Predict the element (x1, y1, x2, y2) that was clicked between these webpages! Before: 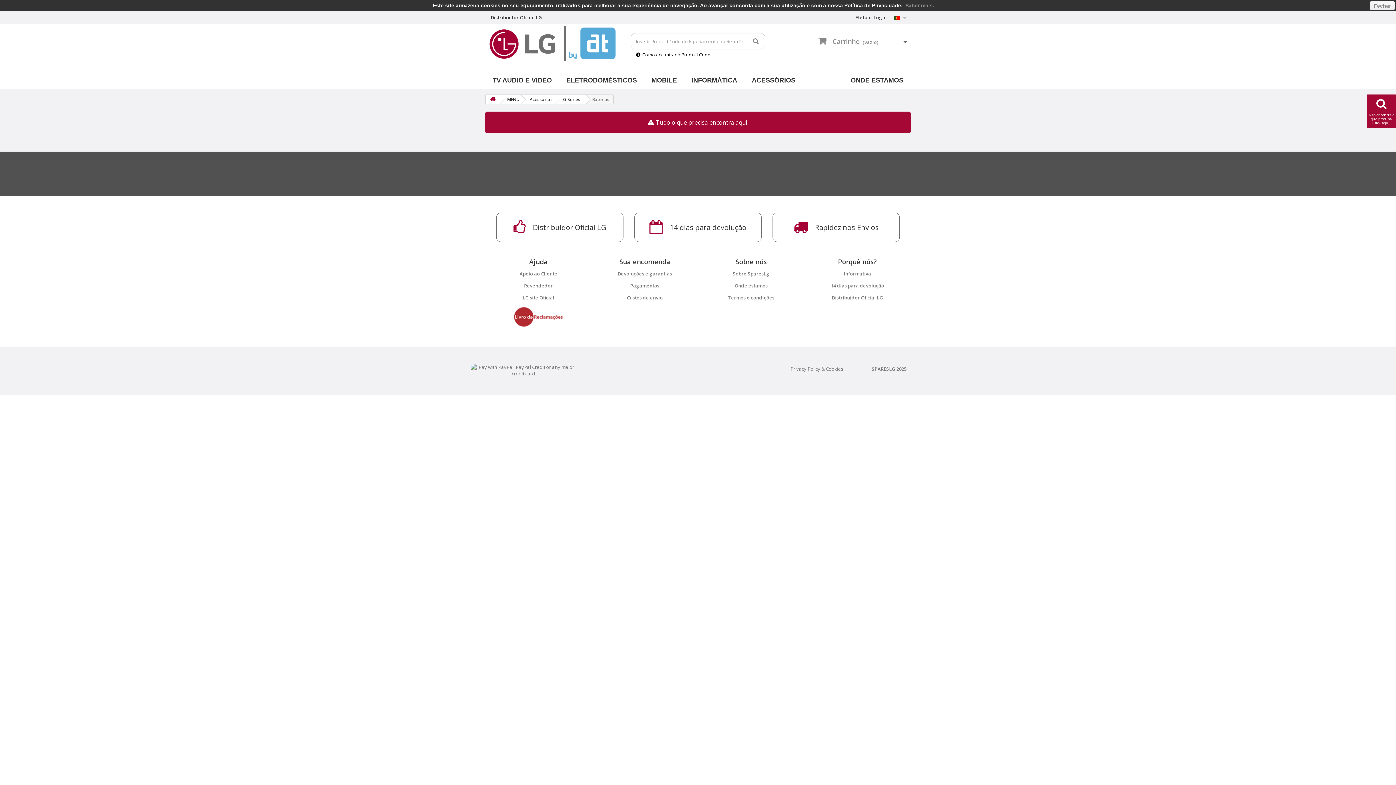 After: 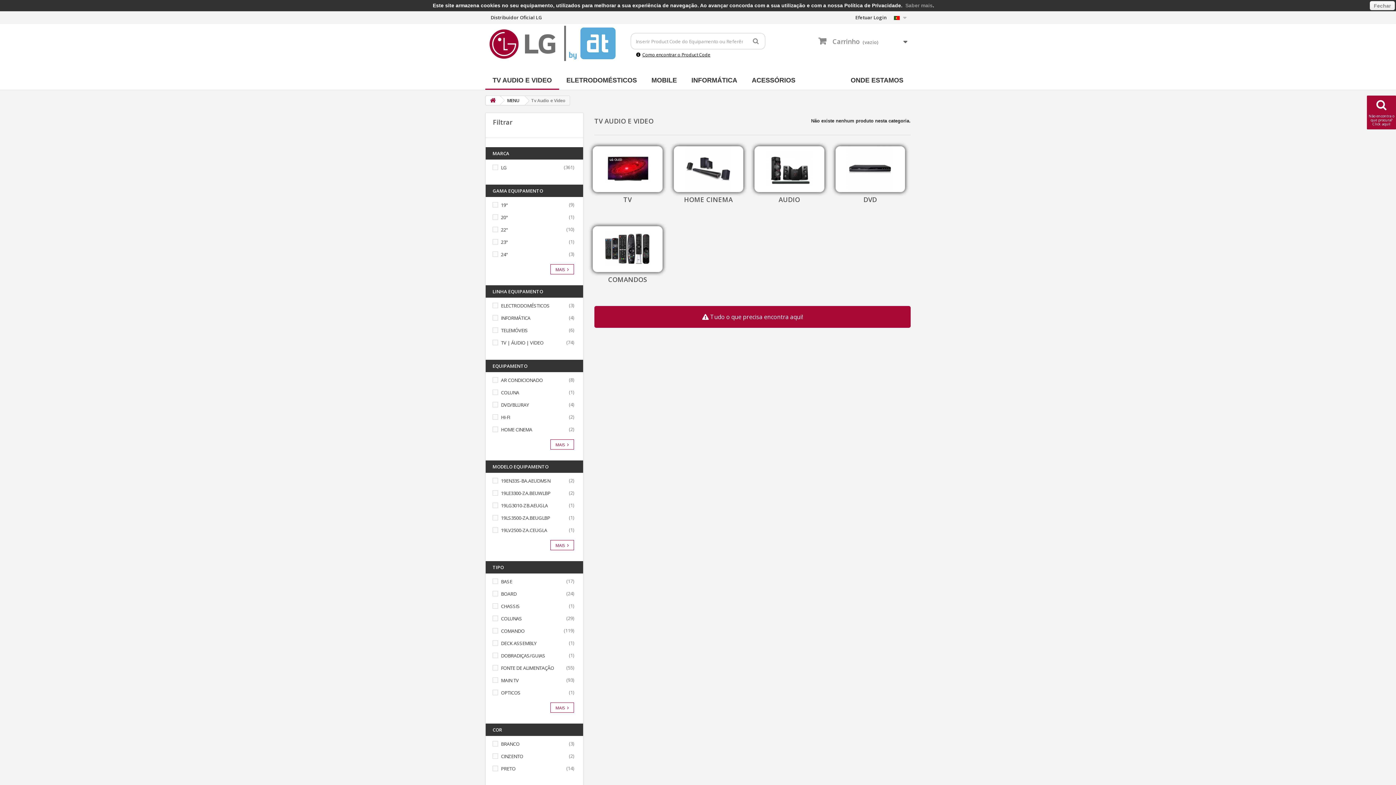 Action: bbox: (485, 71, 559, 88) label: TV AUDIO E VIDEO